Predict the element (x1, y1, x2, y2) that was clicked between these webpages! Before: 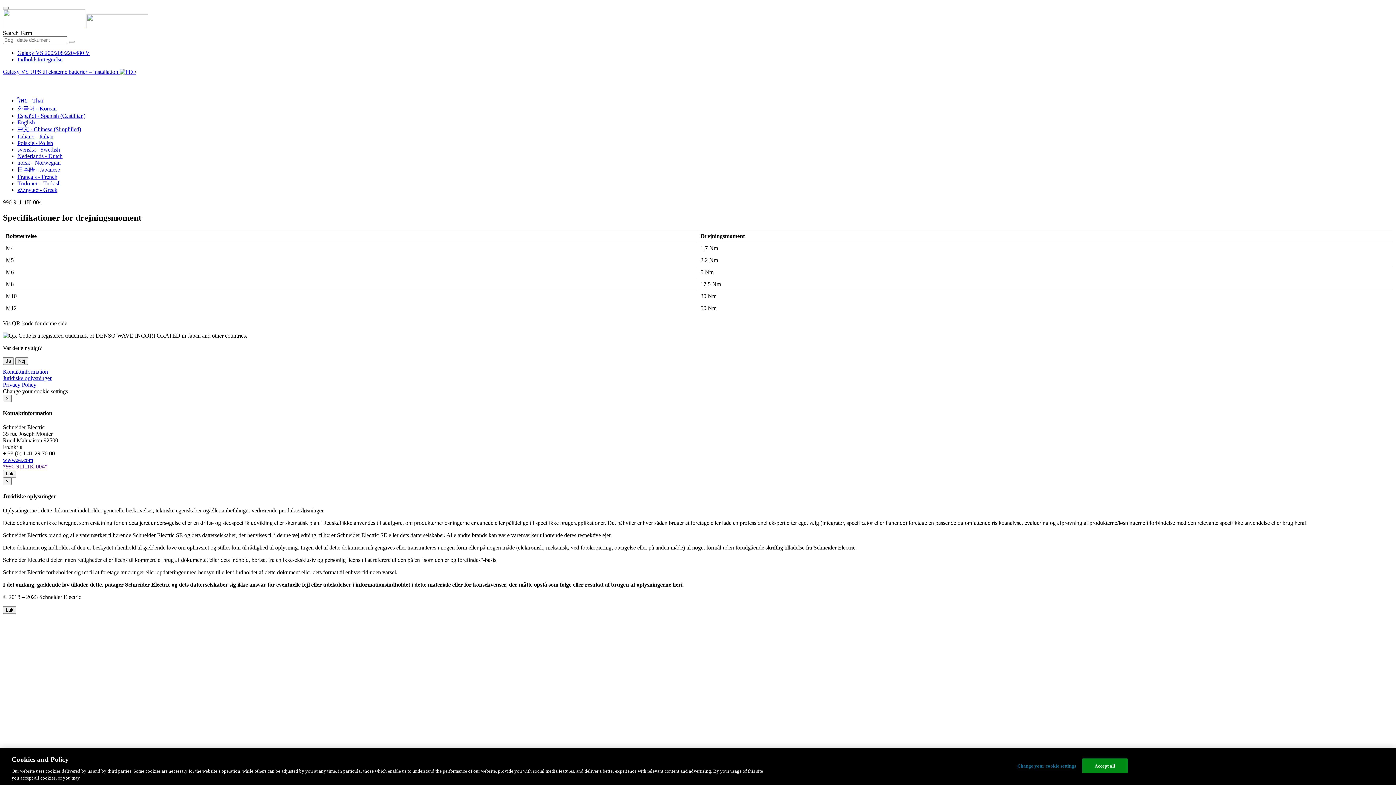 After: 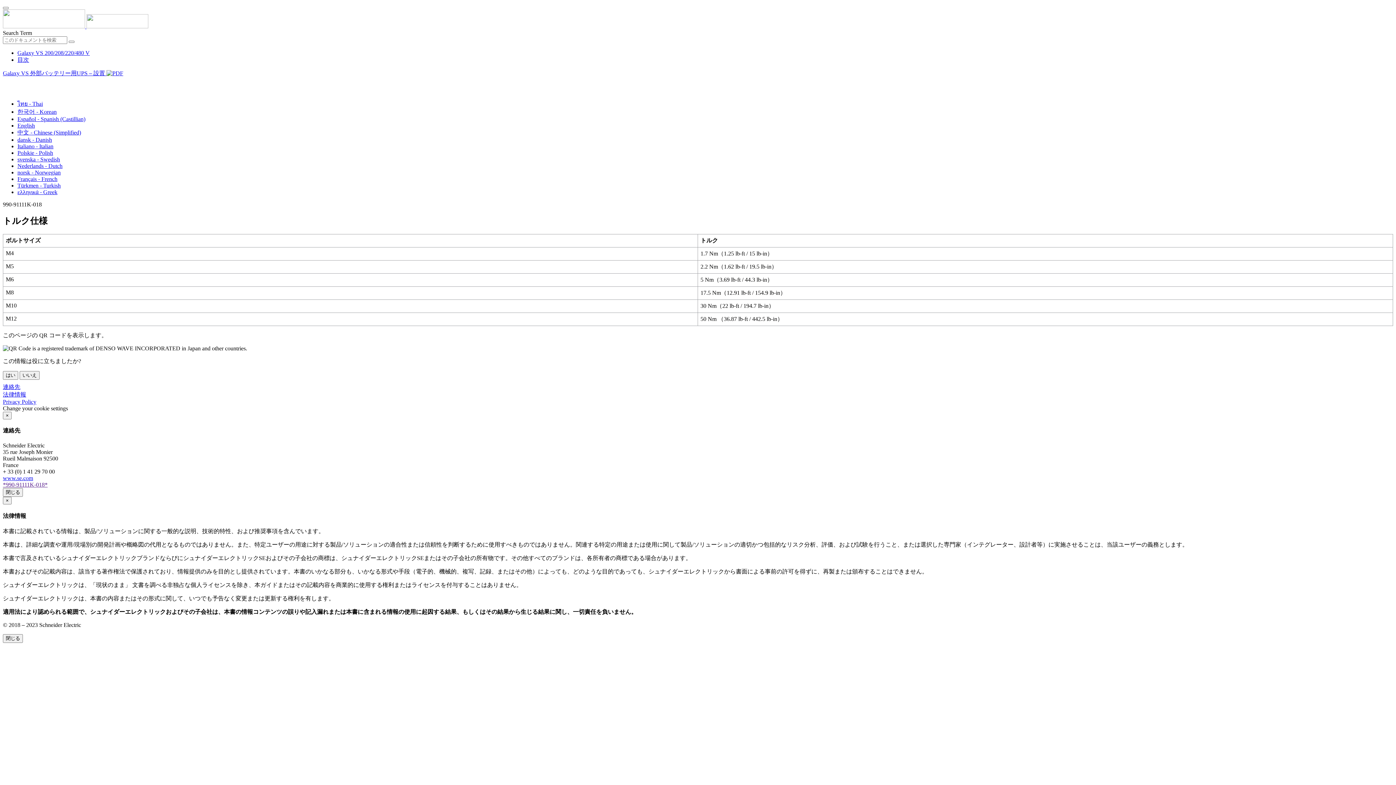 Action: label: 日本語 - Japanese bbox: (17, 166, 60, 172)